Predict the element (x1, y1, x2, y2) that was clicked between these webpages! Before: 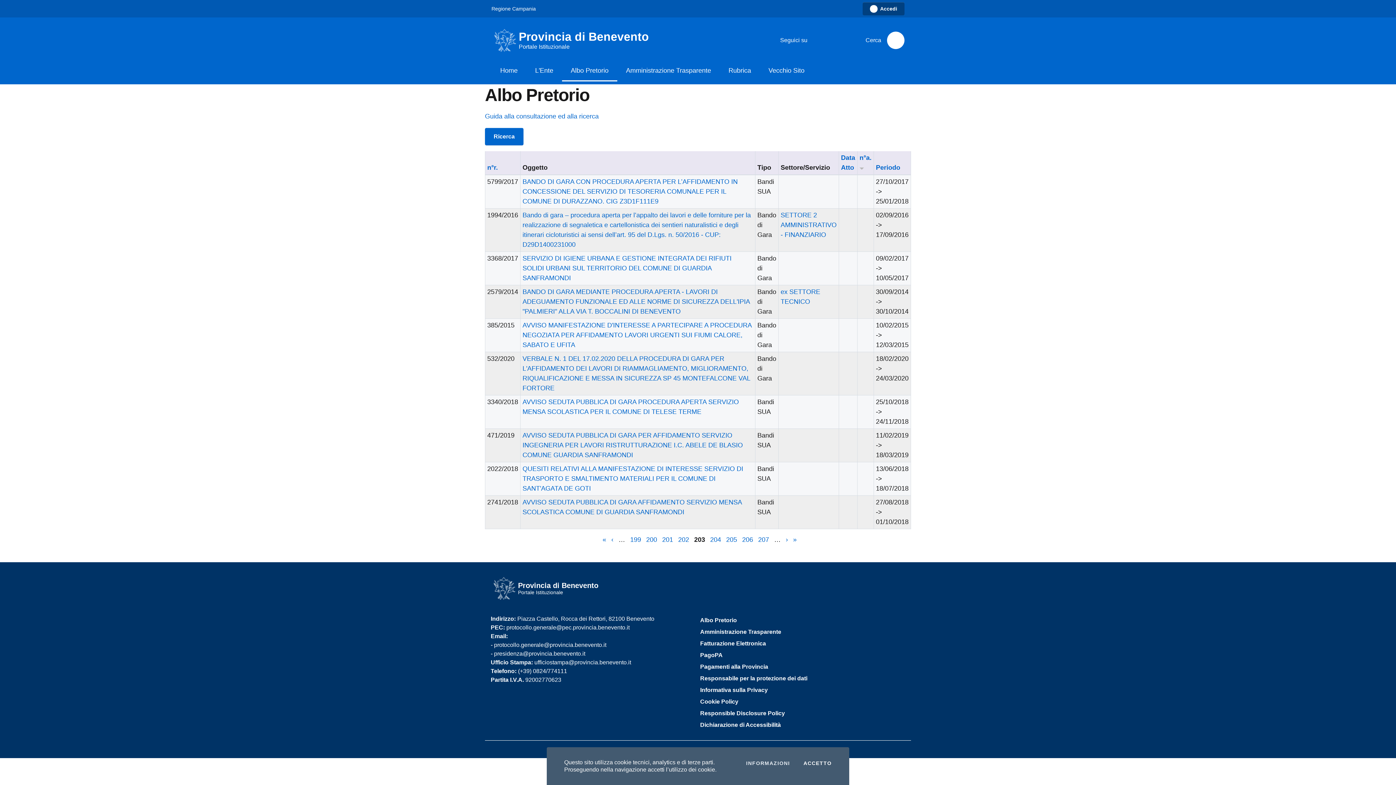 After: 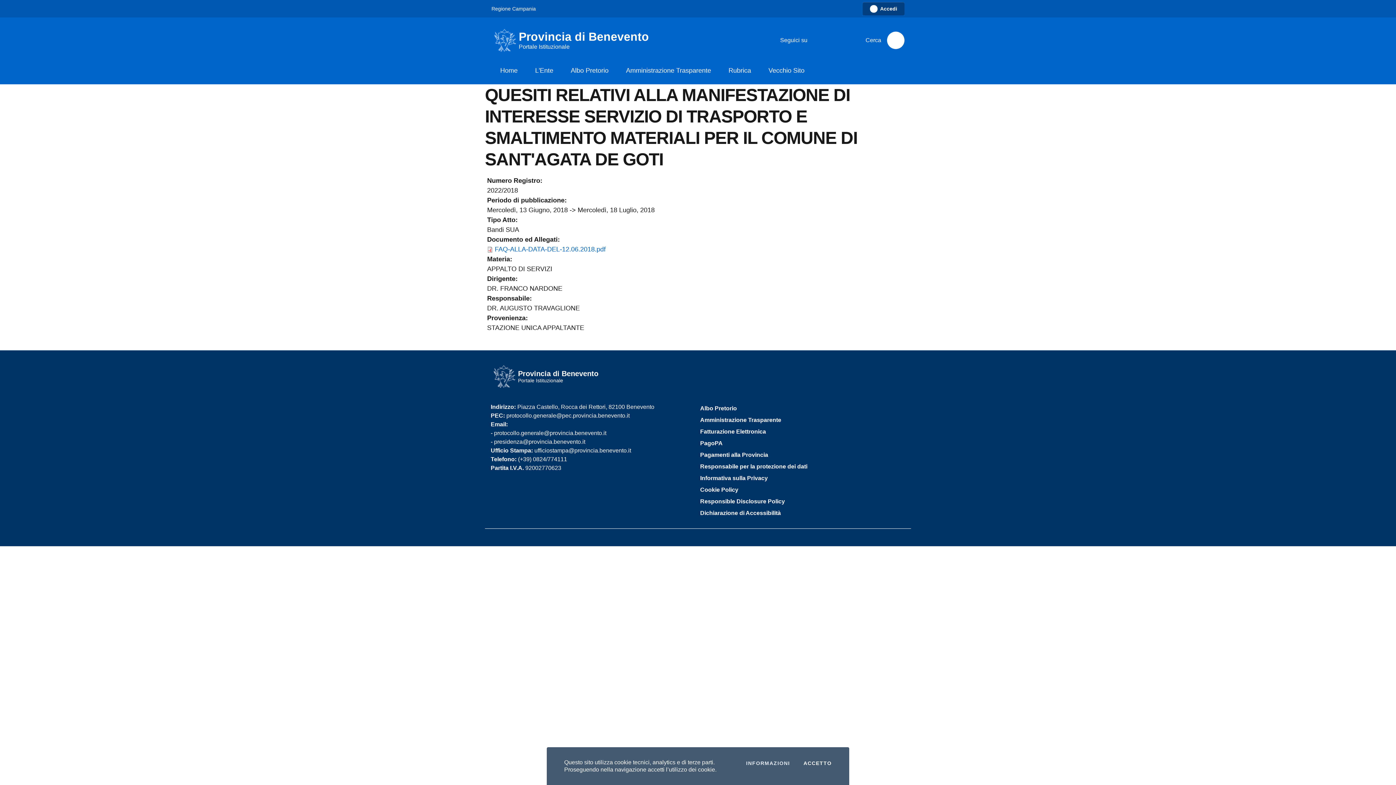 Action: label: QUESITI RELATIVI ALLA MANIFESTAZIONE DI INTERESSE SERVIZIO DI TRASPORTO E SMALTIMENTO MATERIALI PER IL COMUNE DI SANT'AGATA DE GOTI bbox: (522, 465, 743, 492)